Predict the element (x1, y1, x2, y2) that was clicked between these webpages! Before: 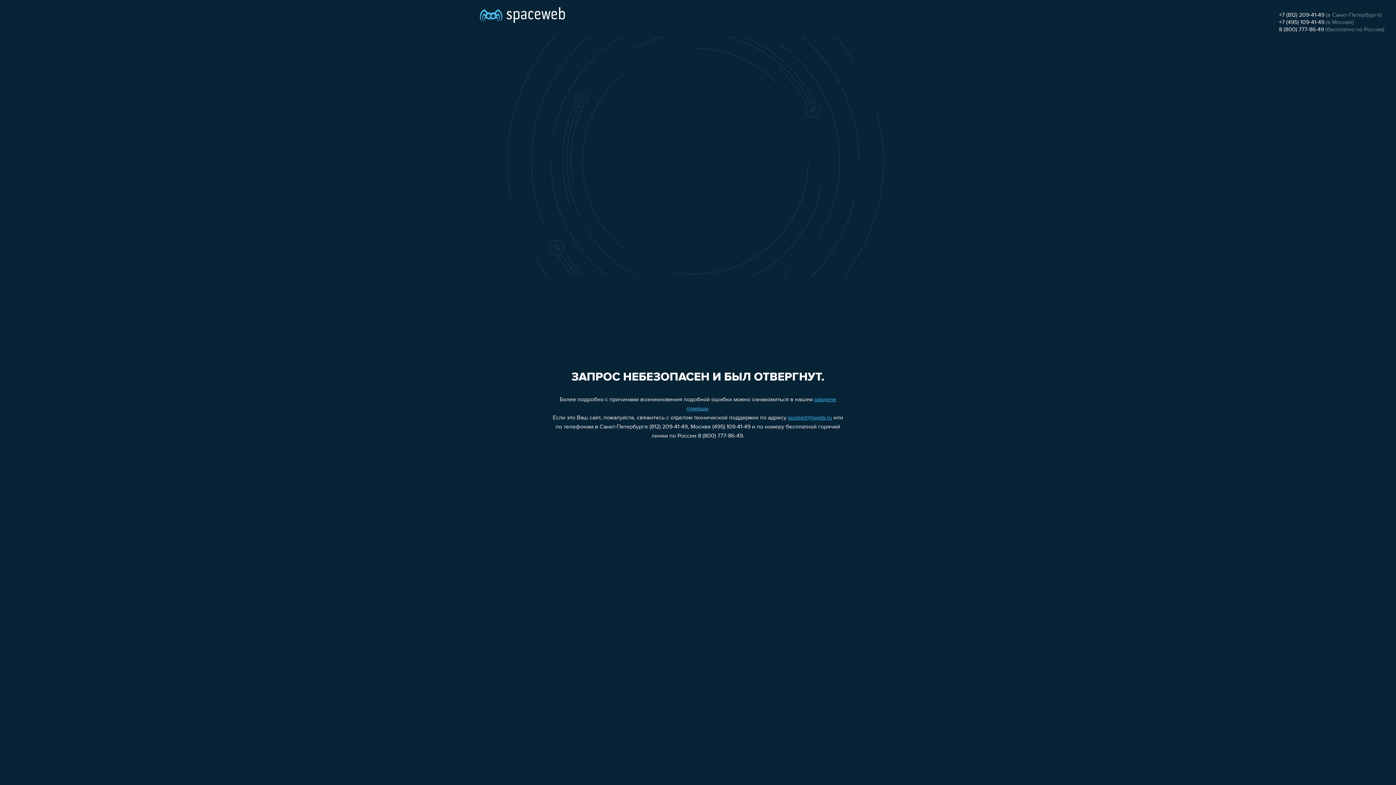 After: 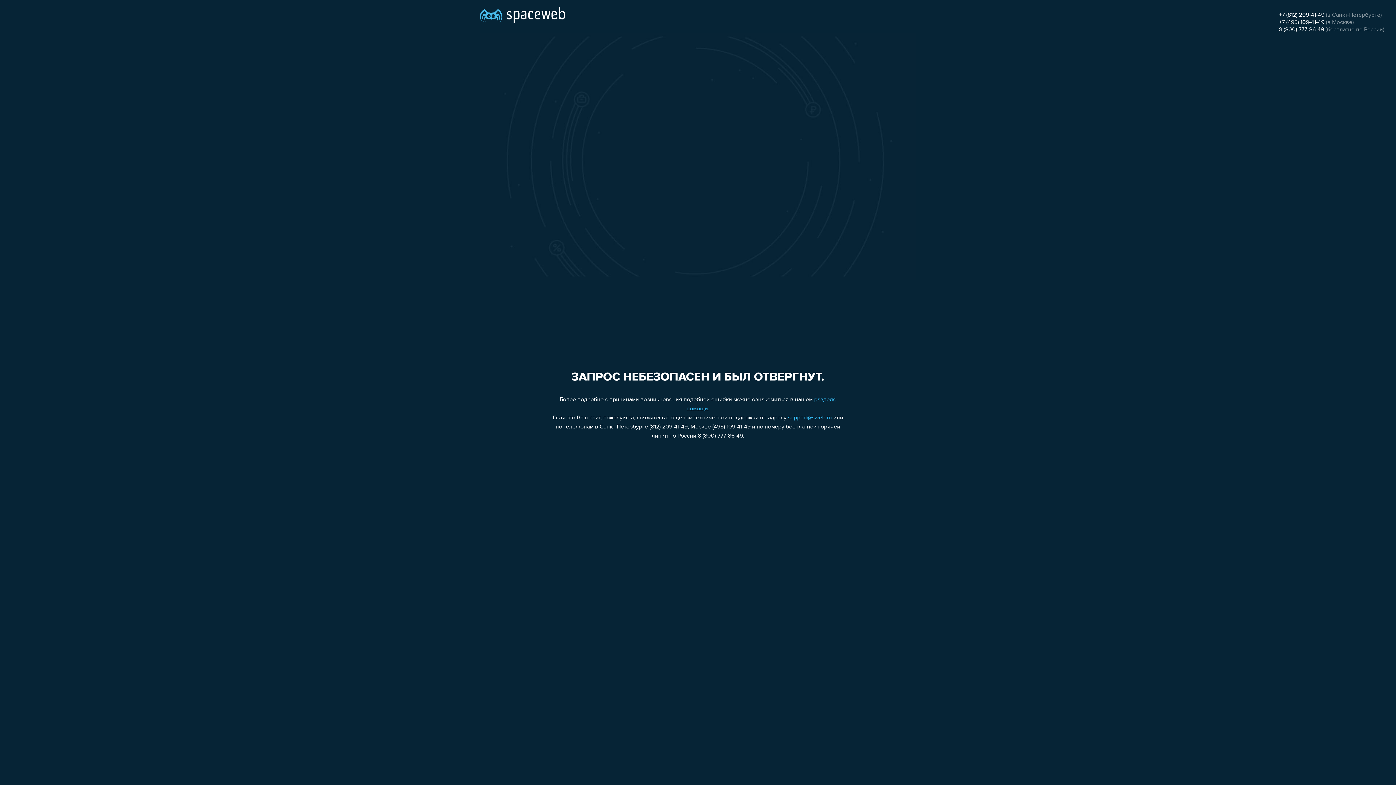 Action: label: support@sweb.ru bbox: (788, 415, 832, 421)